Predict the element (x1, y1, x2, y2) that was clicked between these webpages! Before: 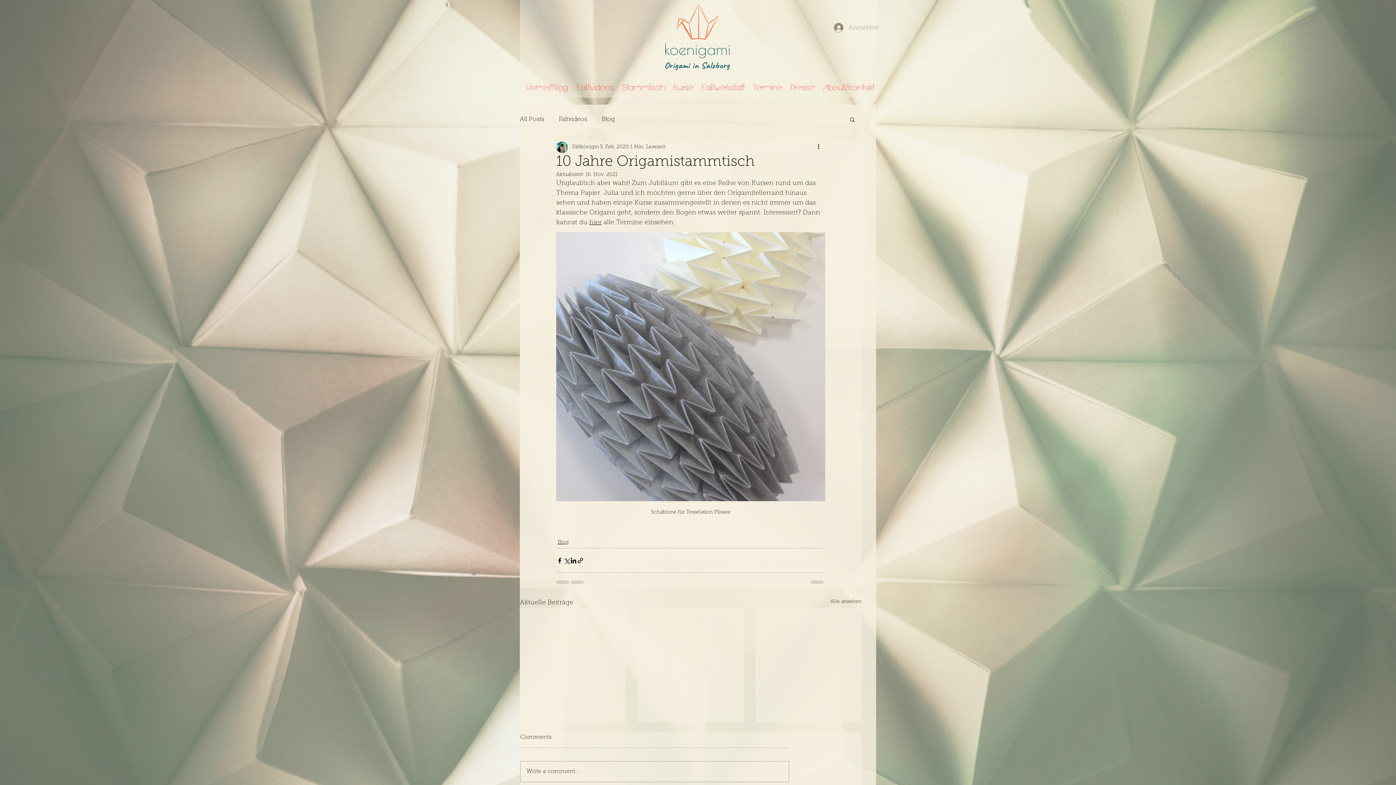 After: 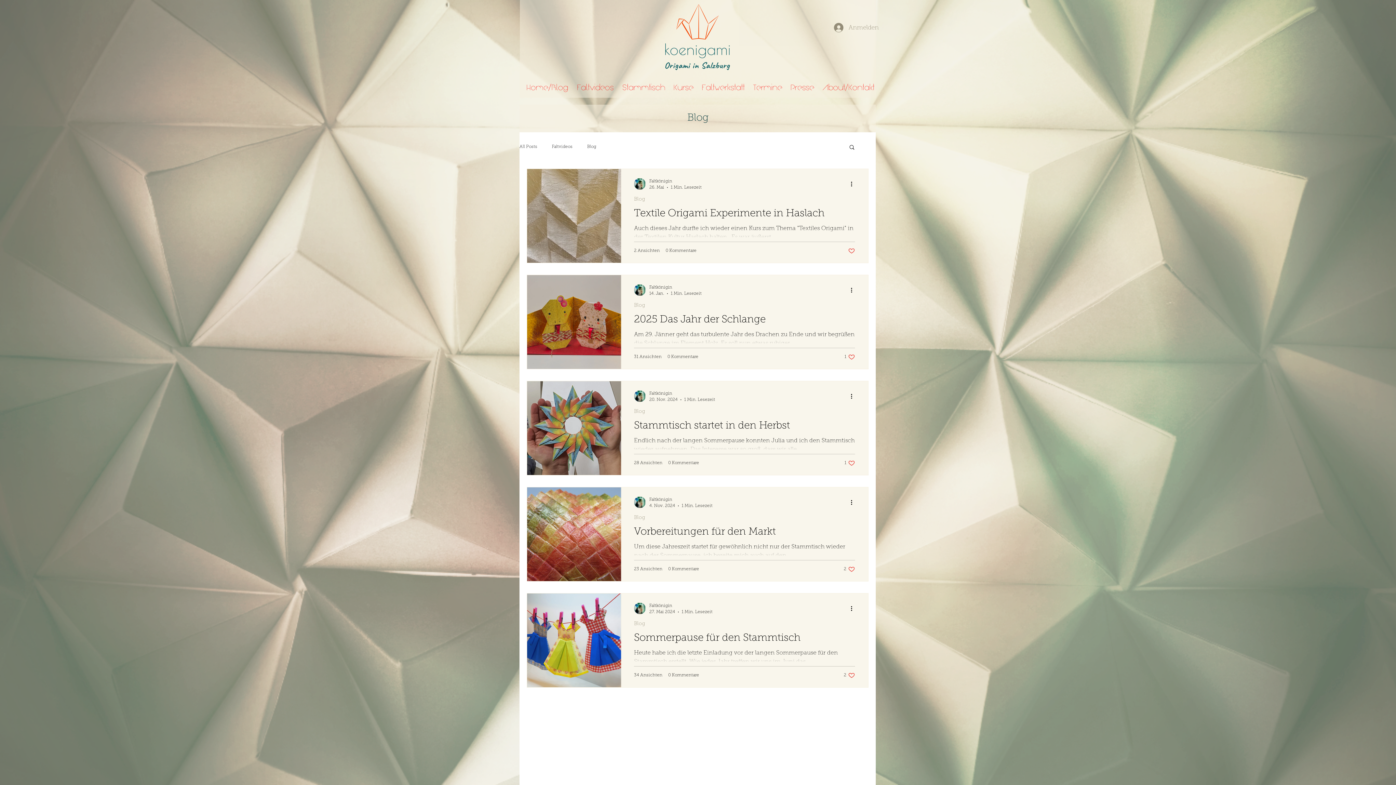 Action: bbox: (601, 115, 614, 123) label: Blog